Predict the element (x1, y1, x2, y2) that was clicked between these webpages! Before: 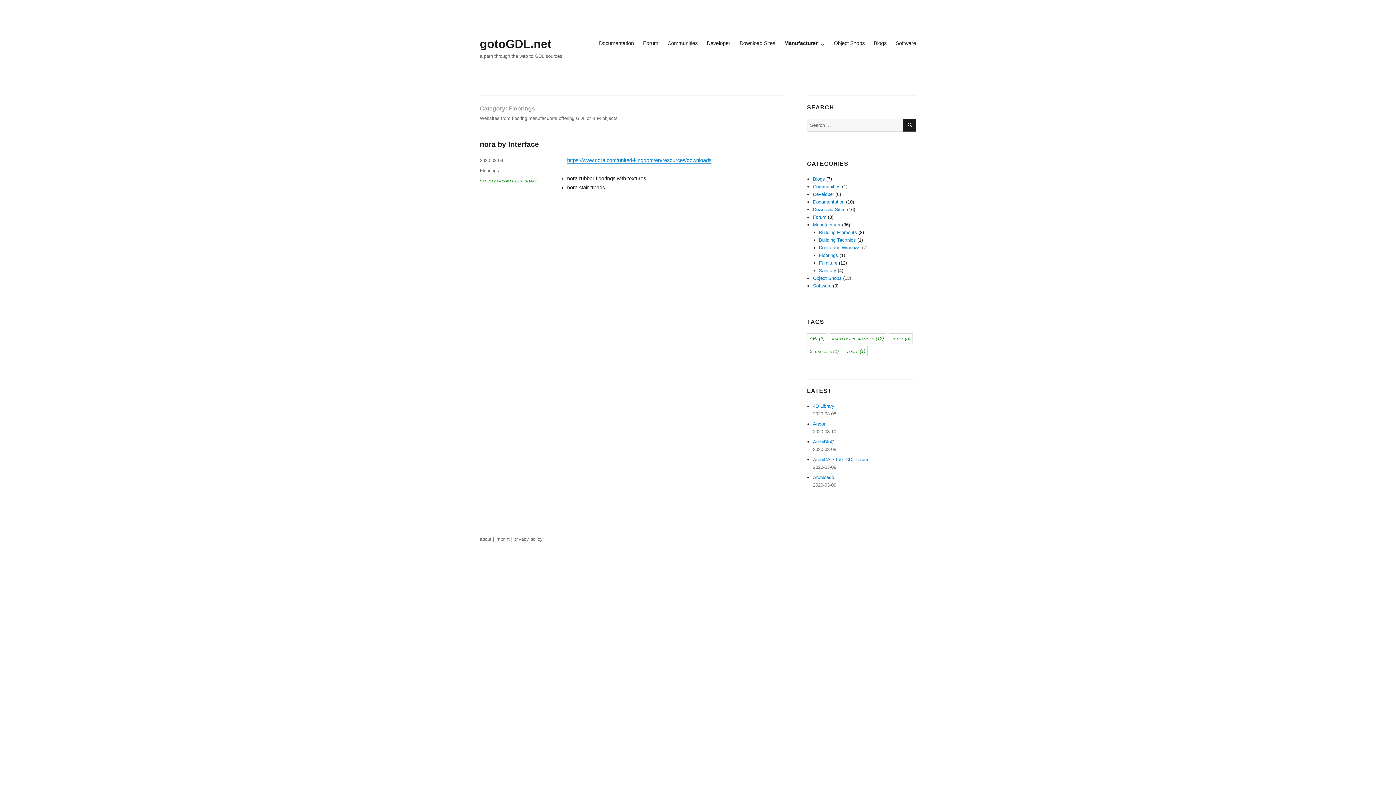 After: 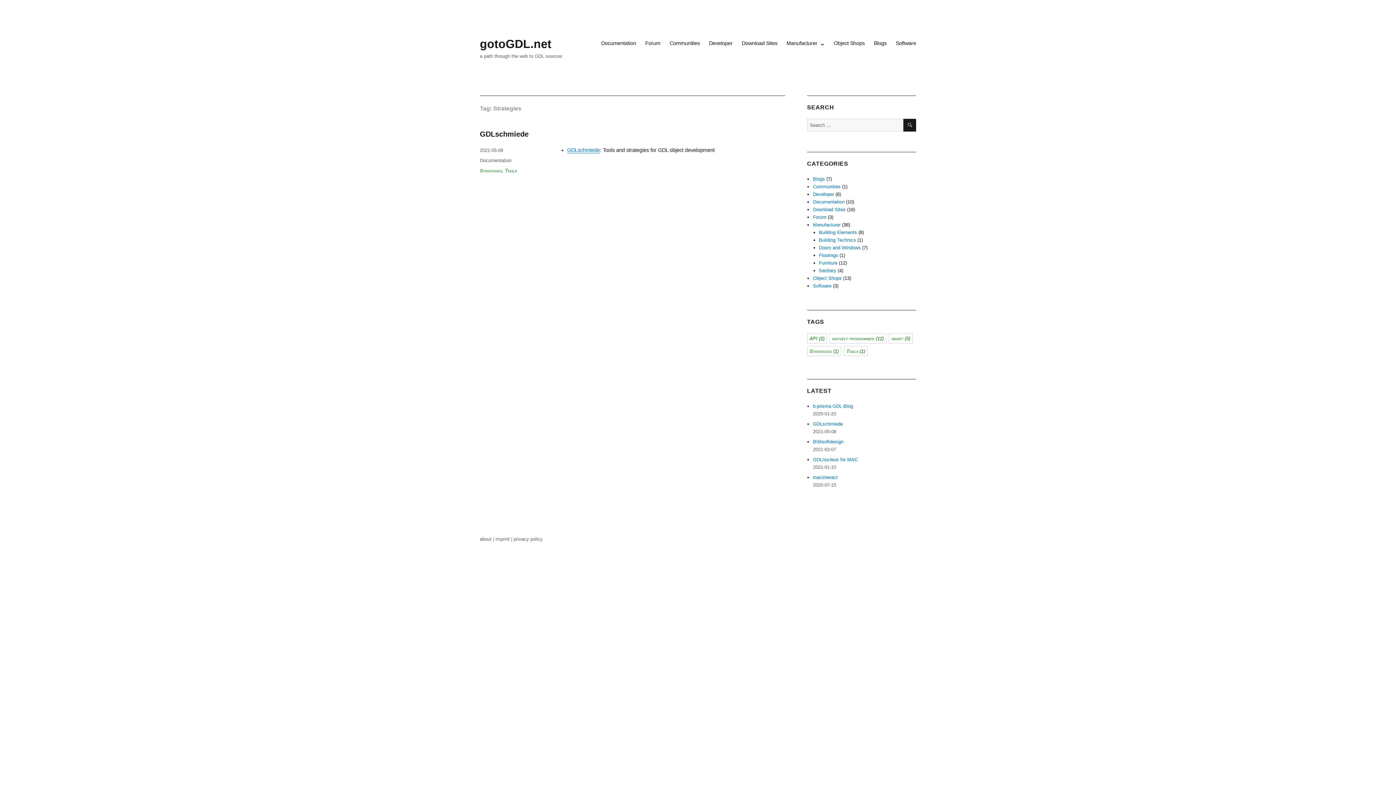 Action: label: Strategies (1 item) bbox: (807, 346, 841, 356)